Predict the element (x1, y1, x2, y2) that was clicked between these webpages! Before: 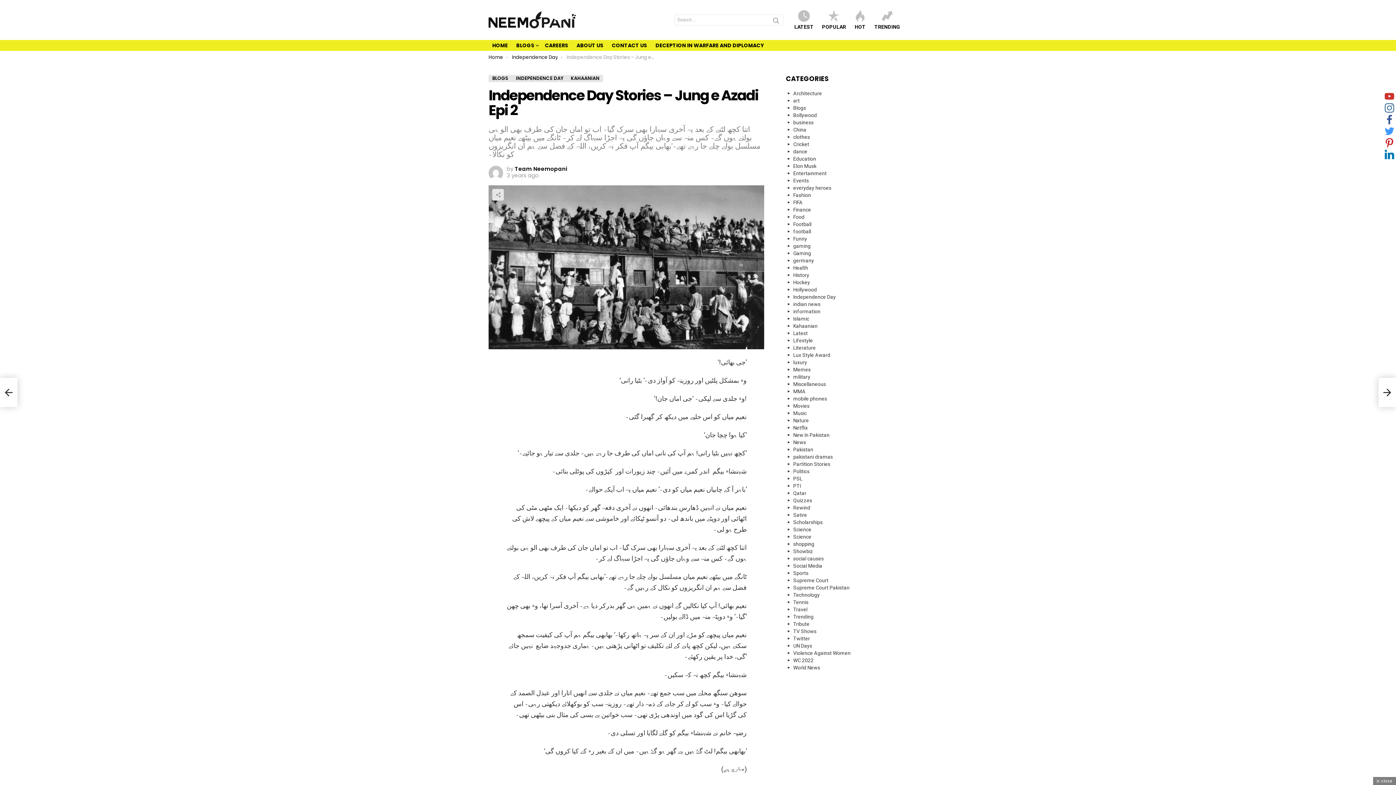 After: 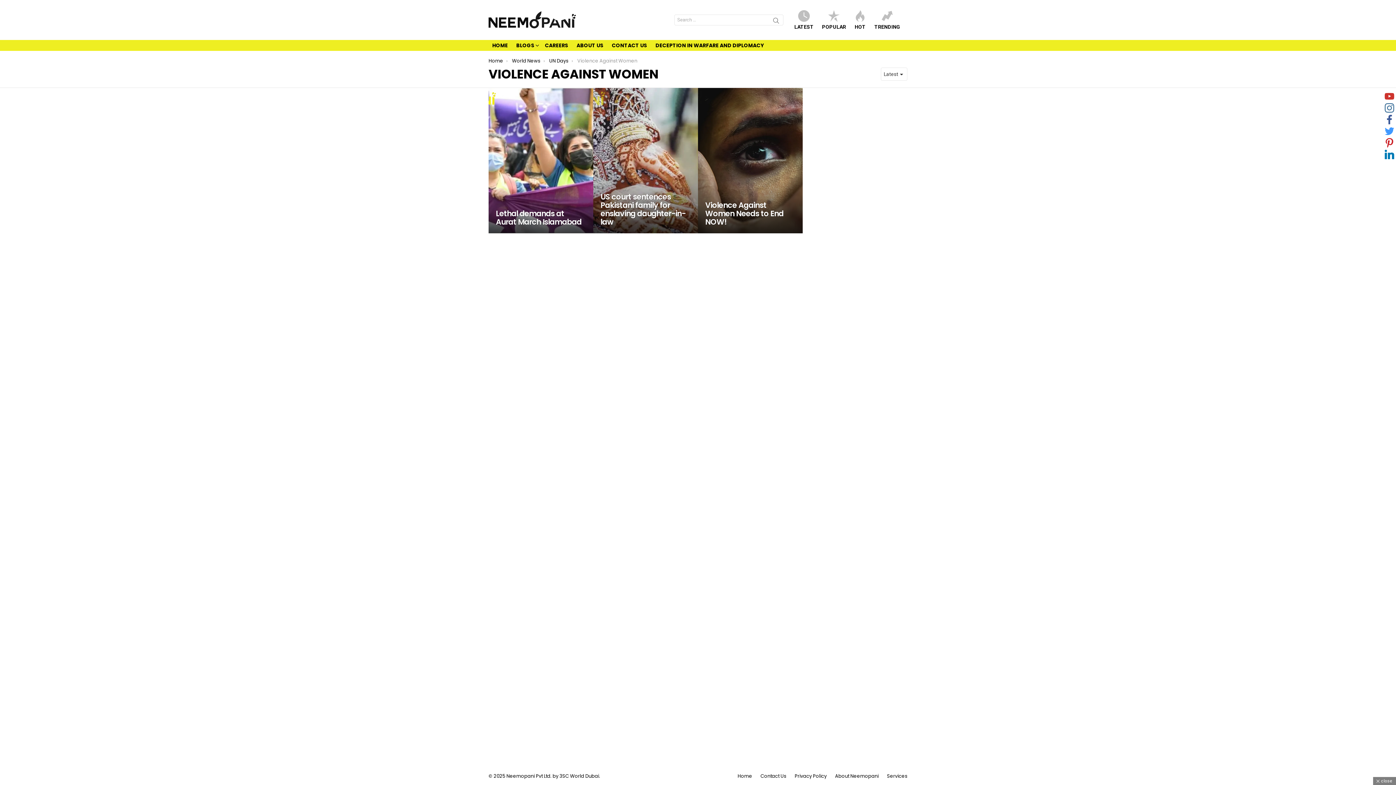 Action: bbox: (786, 649, 907, 656) label: Violence Against Women